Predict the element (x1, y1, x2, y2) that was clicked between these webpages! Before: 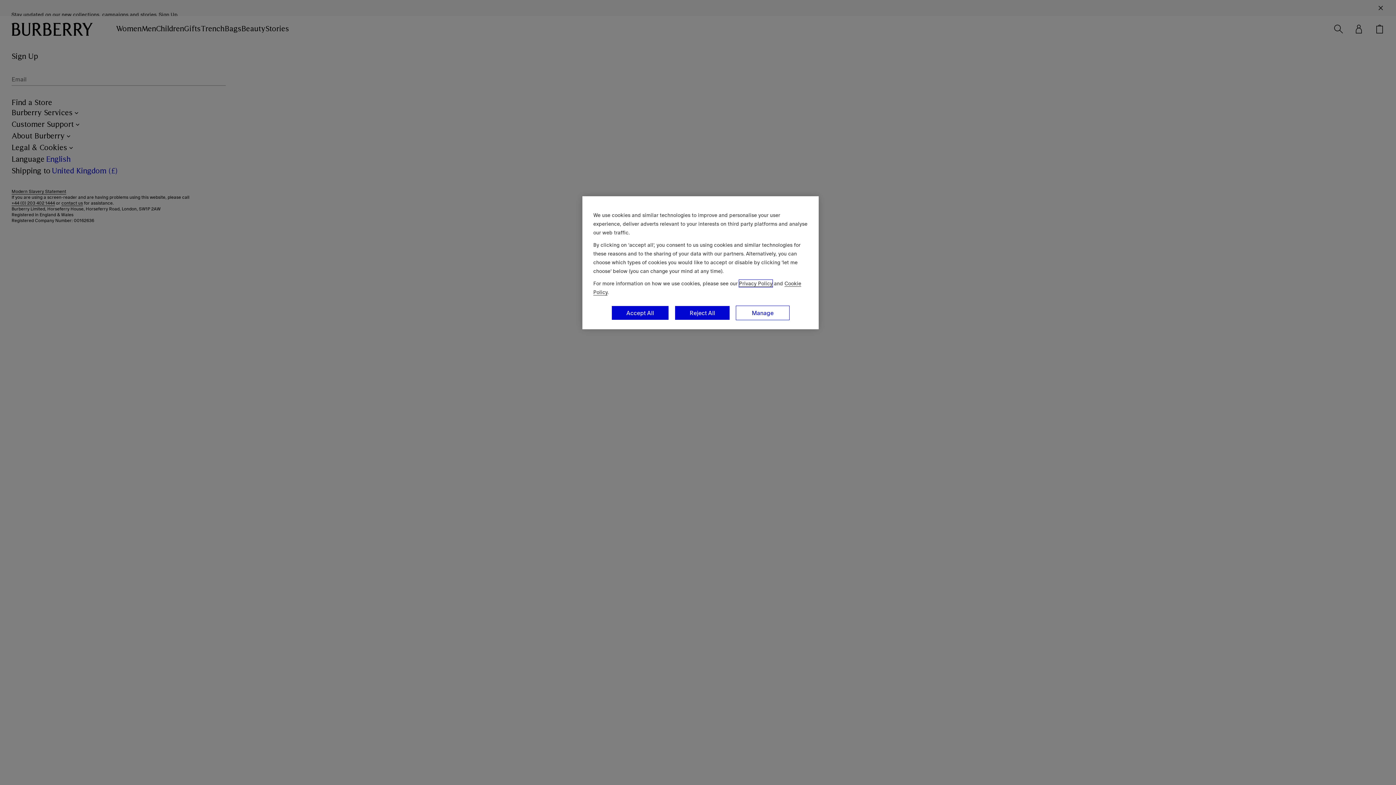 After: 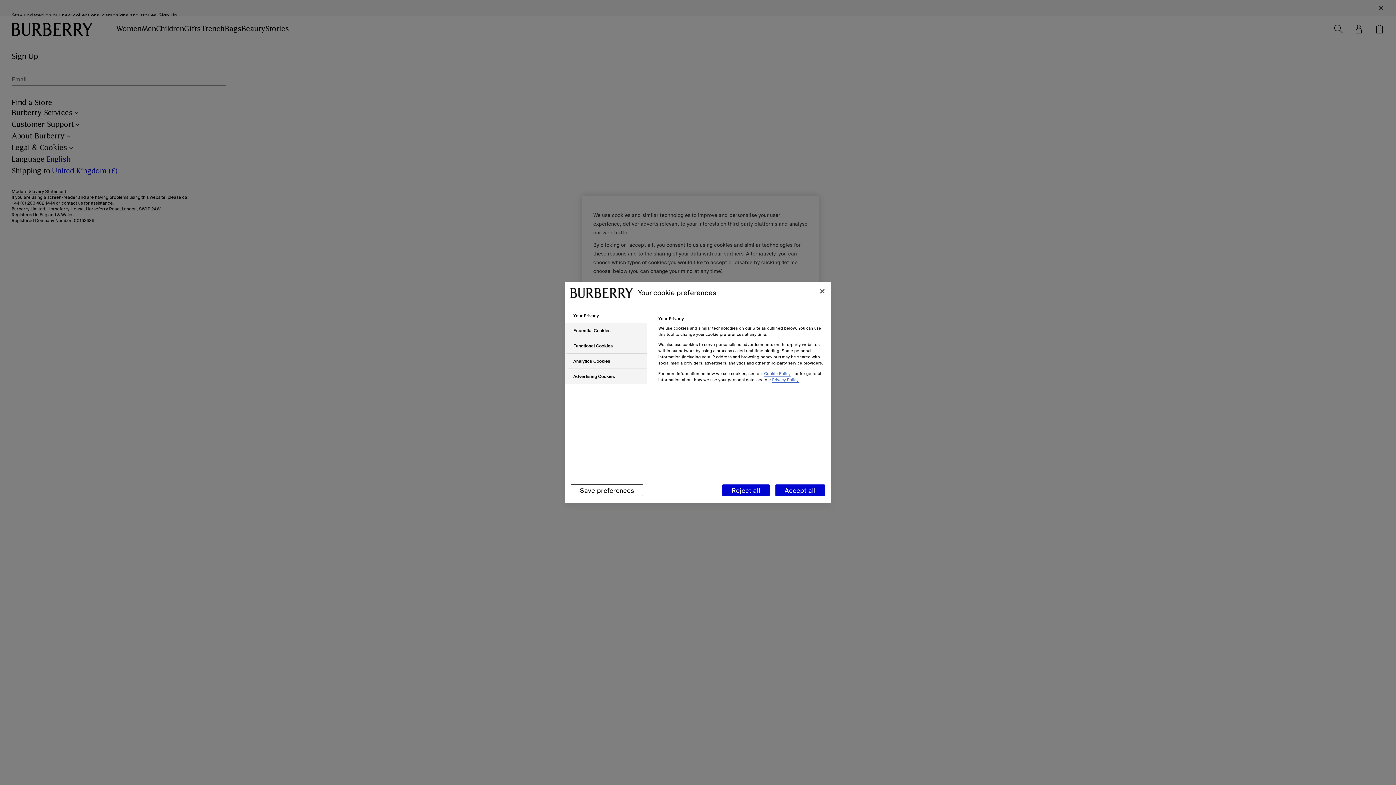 Action: bbox: (736, 305, 789, 320) label: Manage